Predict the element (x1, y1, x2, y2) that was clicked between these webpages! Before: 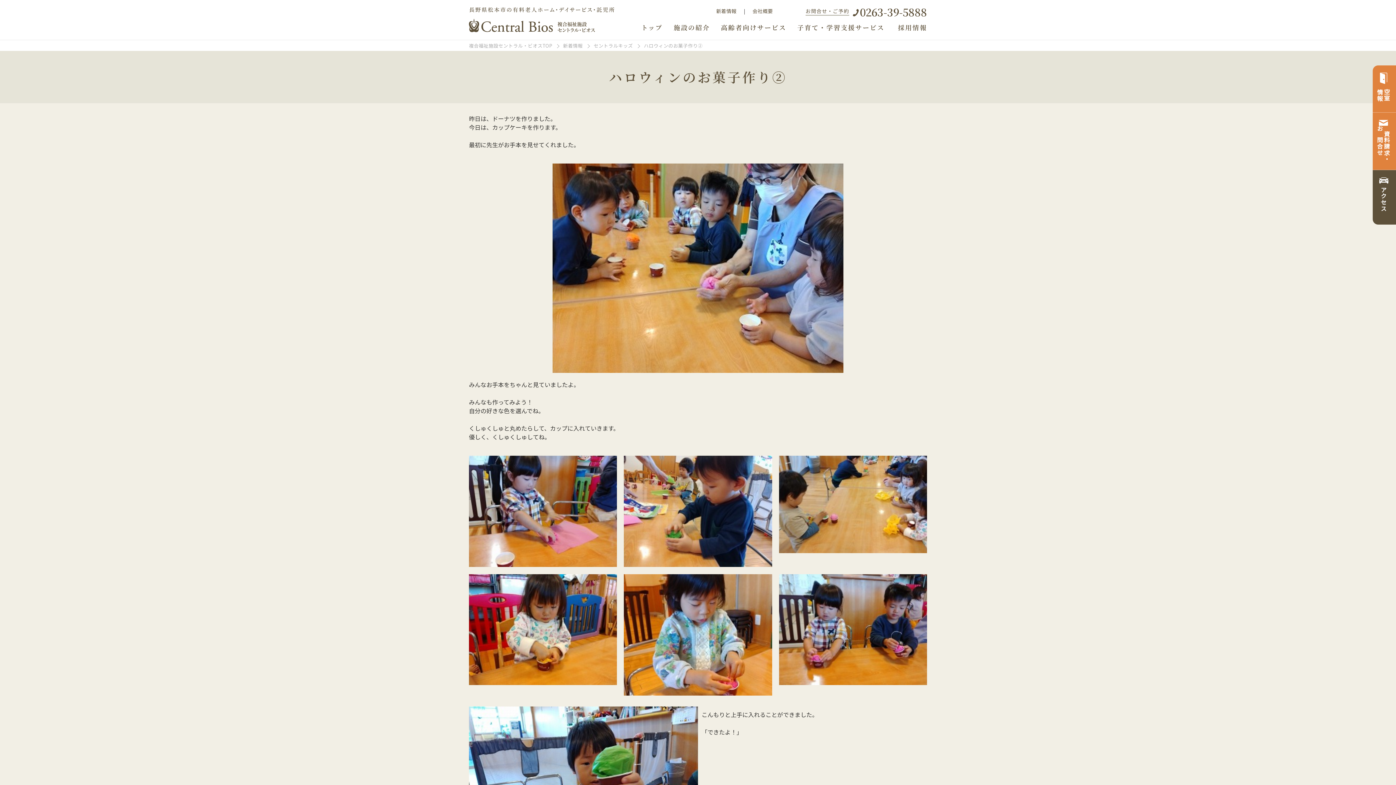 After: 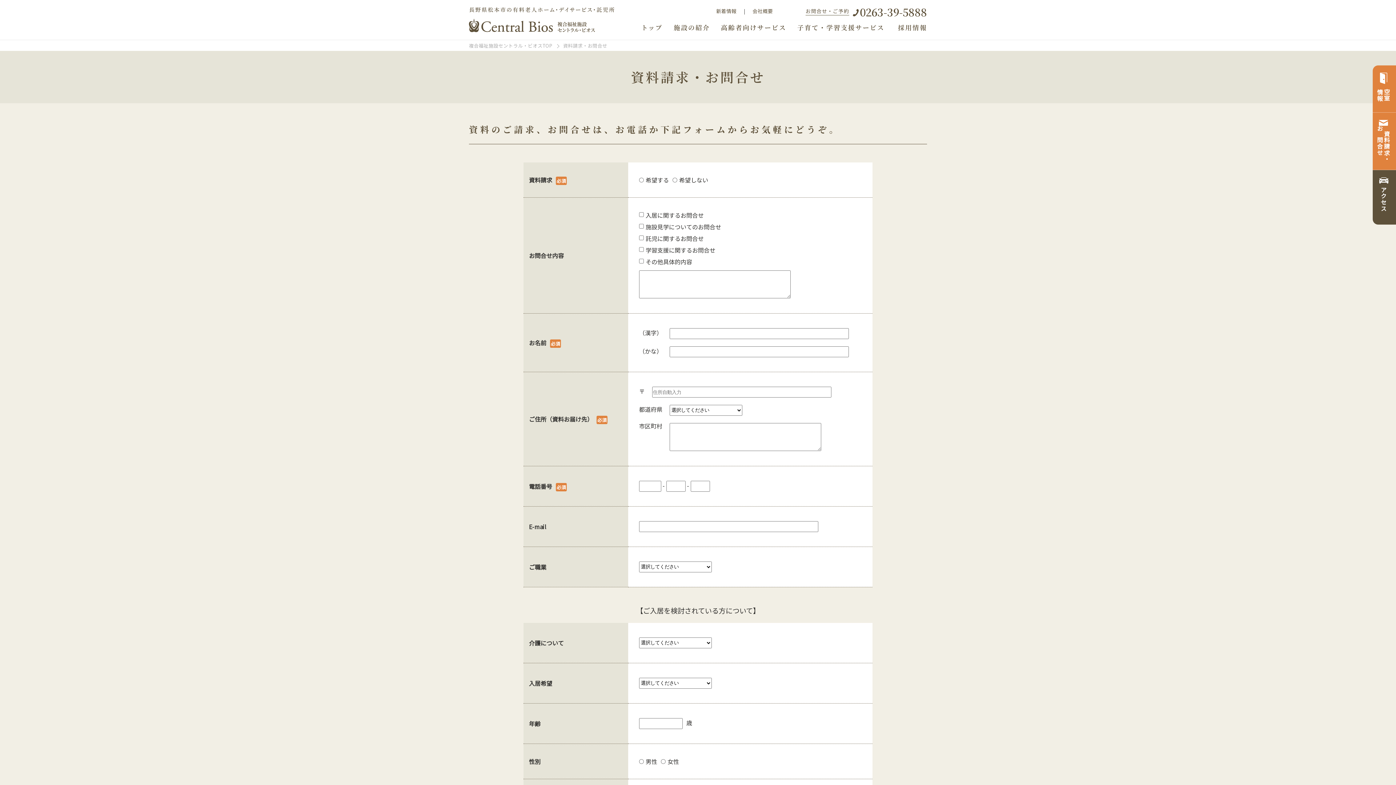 Action: bbox: (1373, 112, 1396, 170) label: 資料請求・
お問合せ